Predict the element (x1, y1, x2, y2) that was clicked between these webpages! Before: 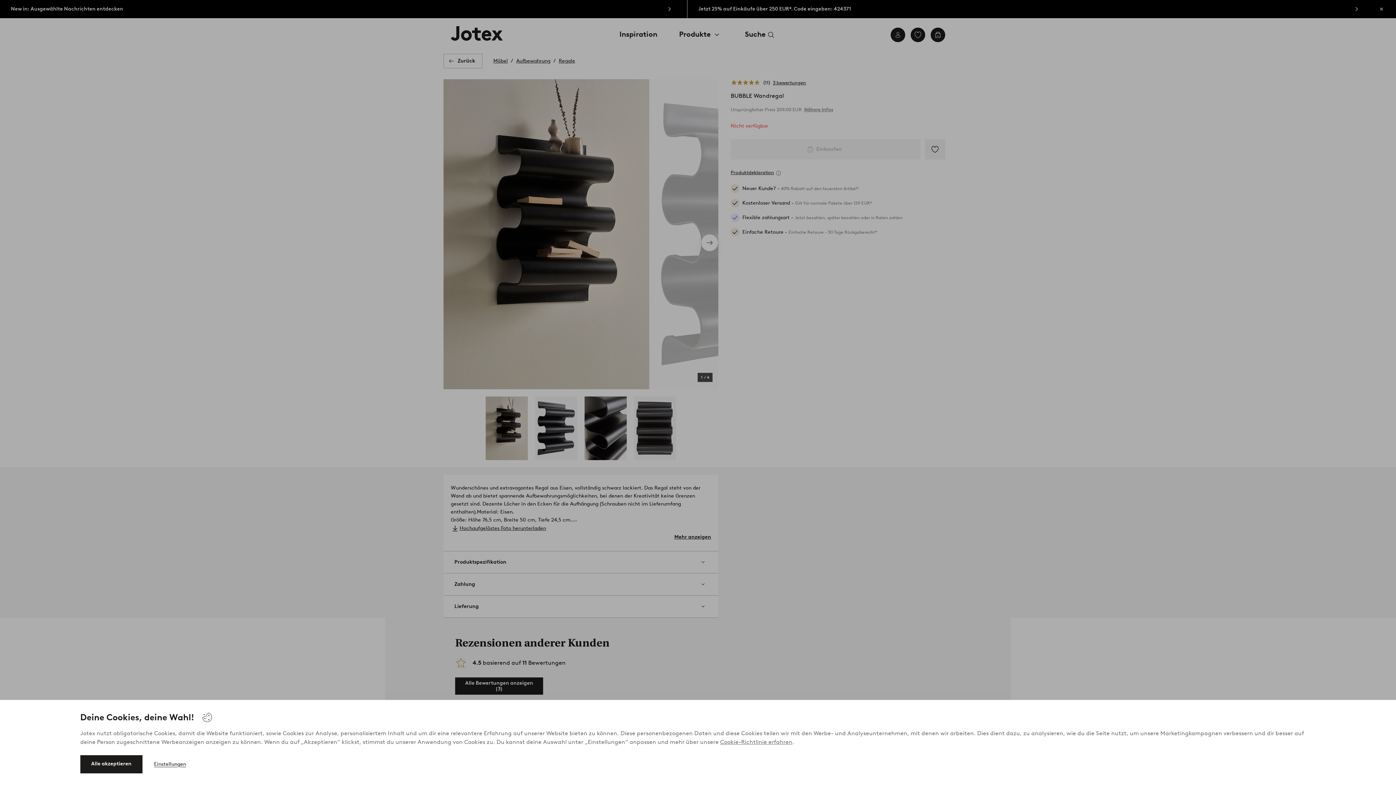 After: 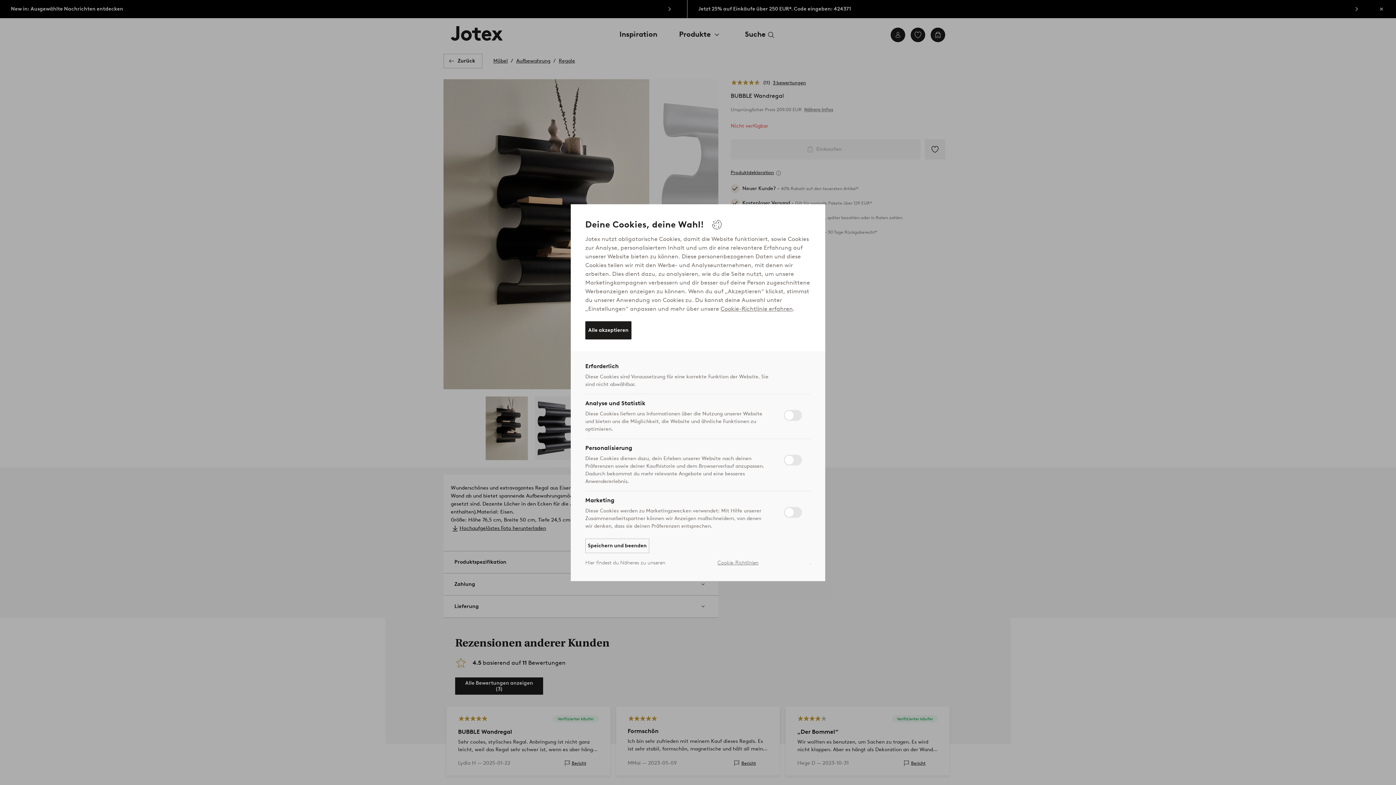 Action: label: Einstellungen bbox: (154, 757, 186, 772)